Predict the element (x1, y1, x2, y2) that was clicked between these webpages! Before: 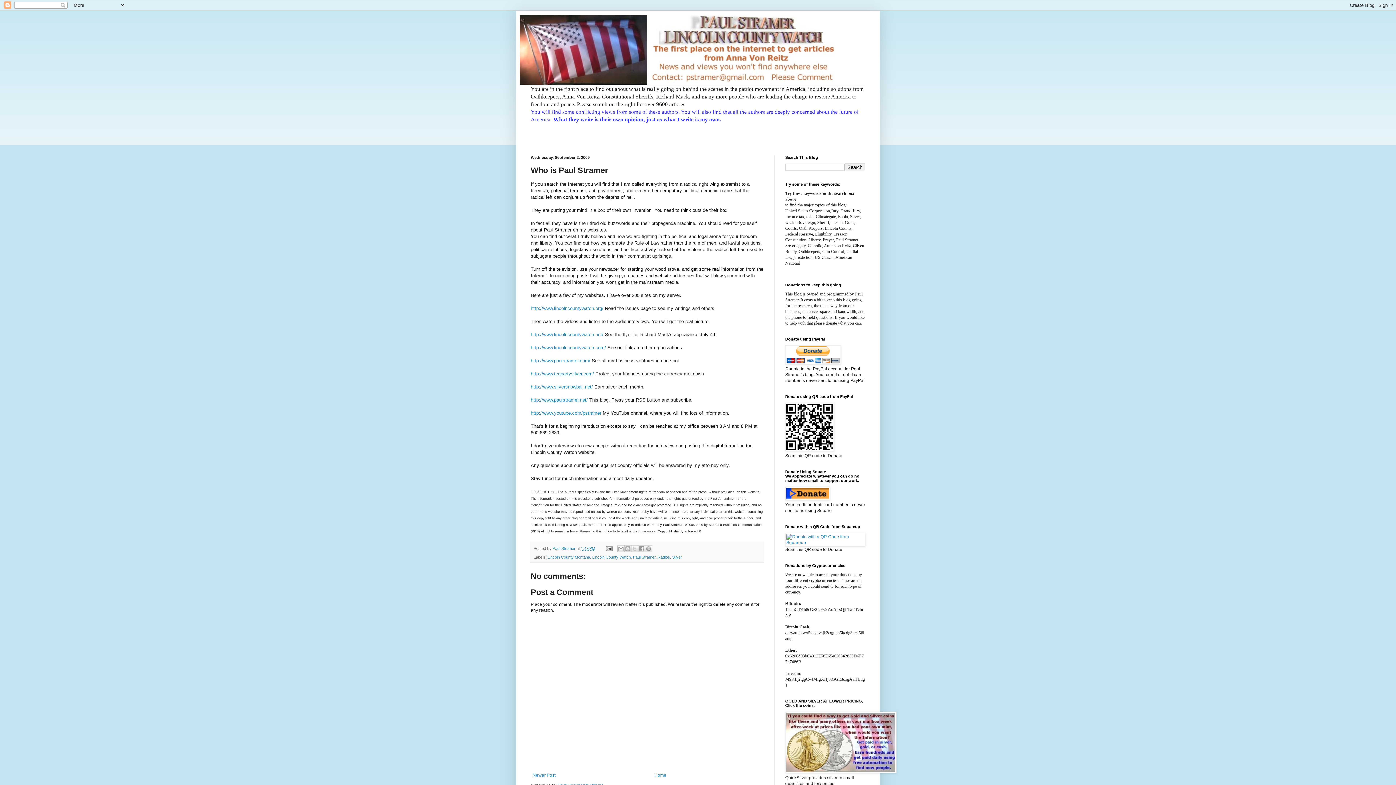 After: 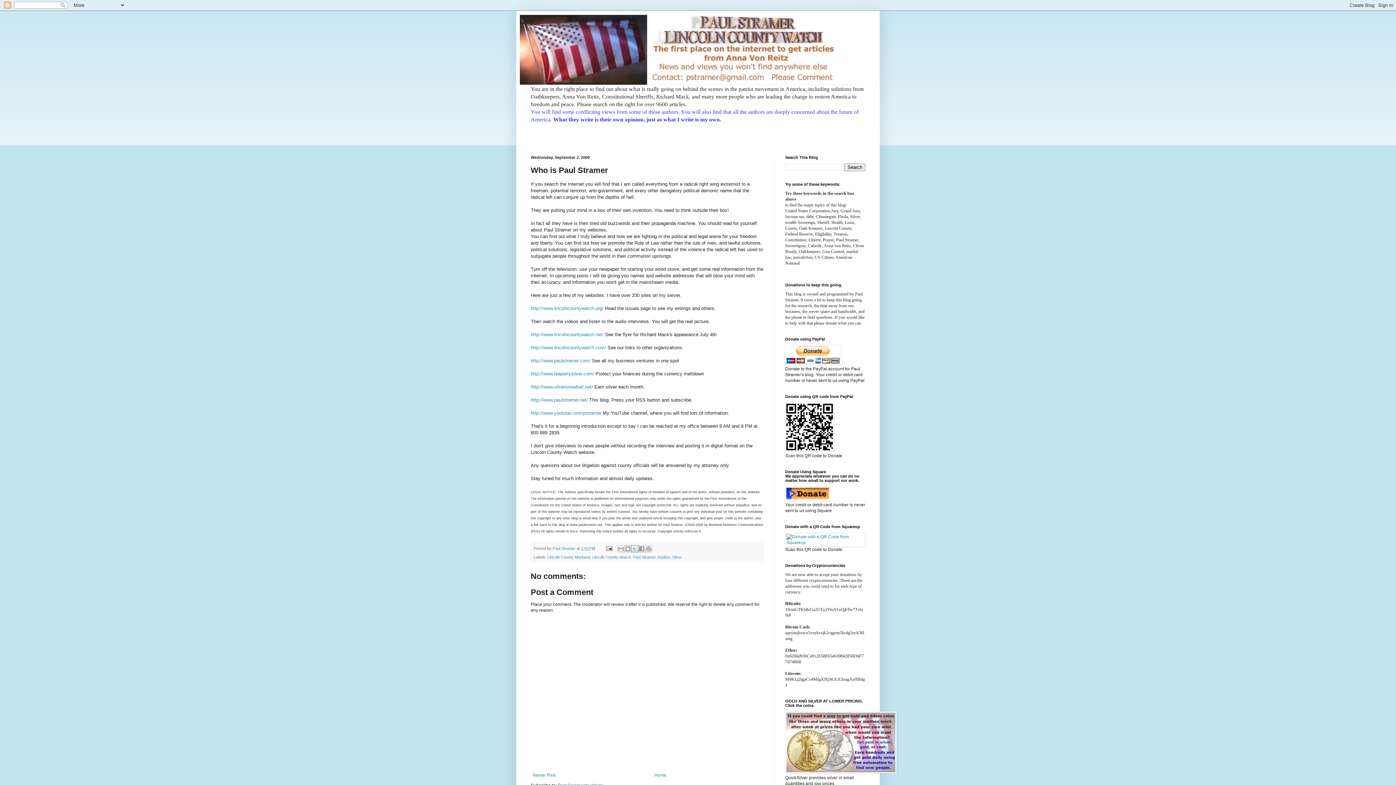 Action: bbox: (631, 545, 638, 552) label: Share to X